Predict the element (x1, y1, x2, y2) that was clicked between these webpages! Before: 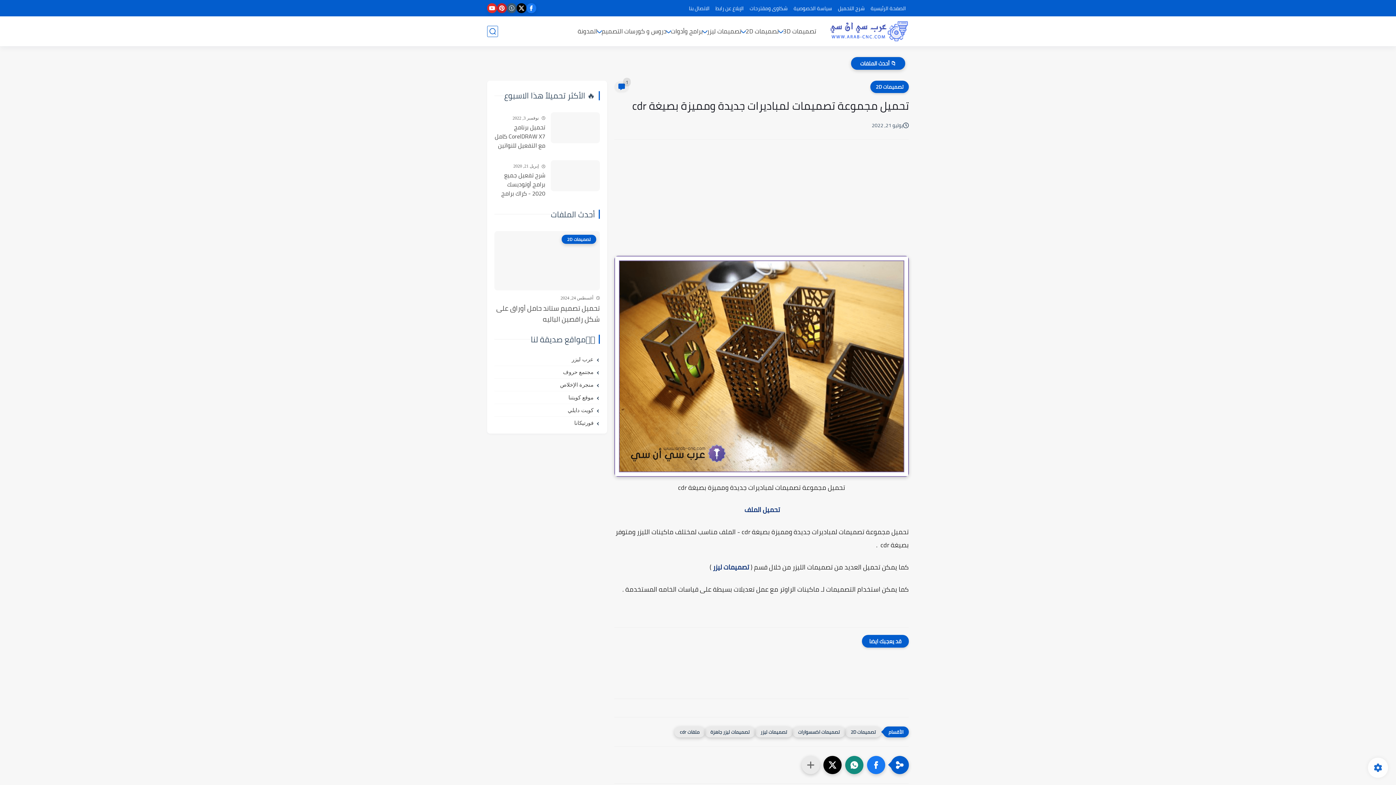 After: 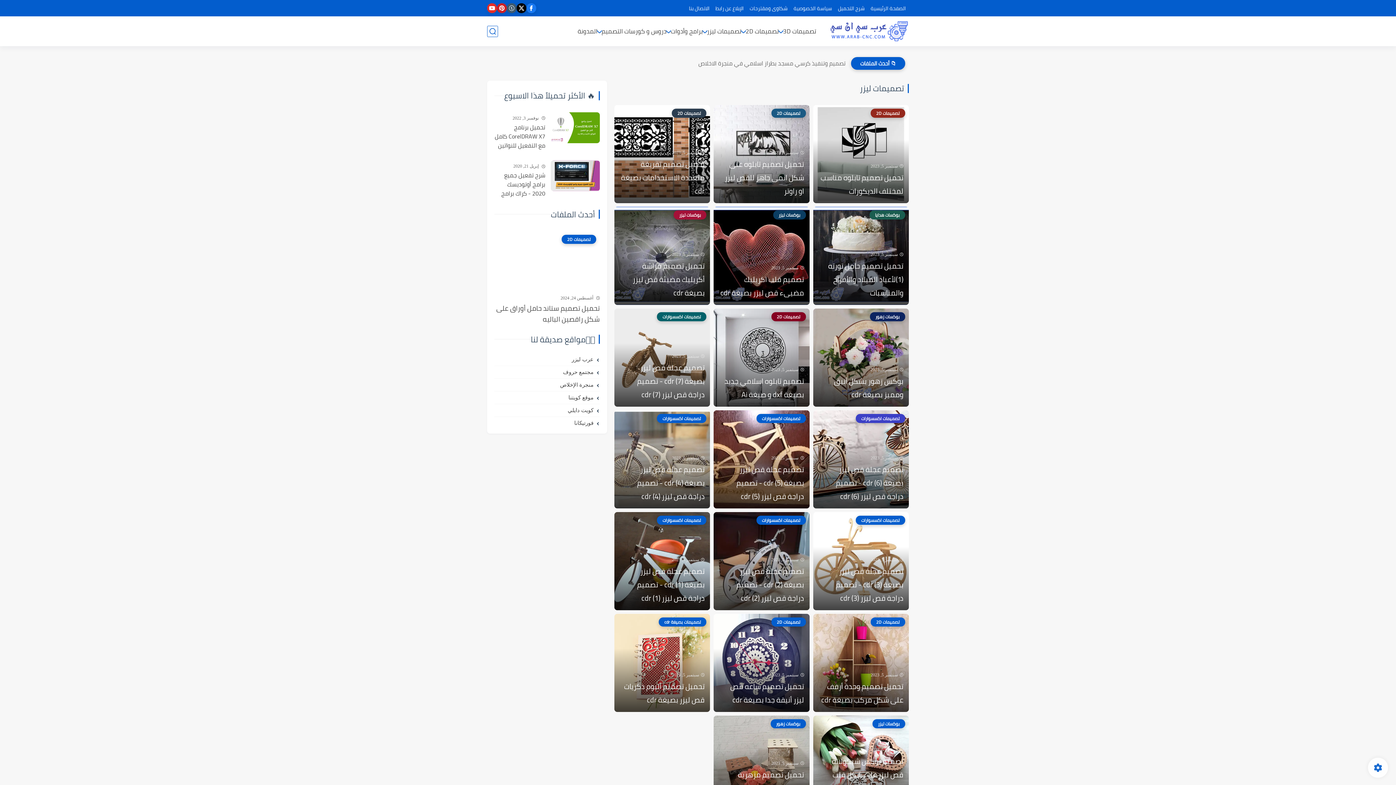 Action: bbox: (755, 726, 792, 737) label: تصميمات ليزر